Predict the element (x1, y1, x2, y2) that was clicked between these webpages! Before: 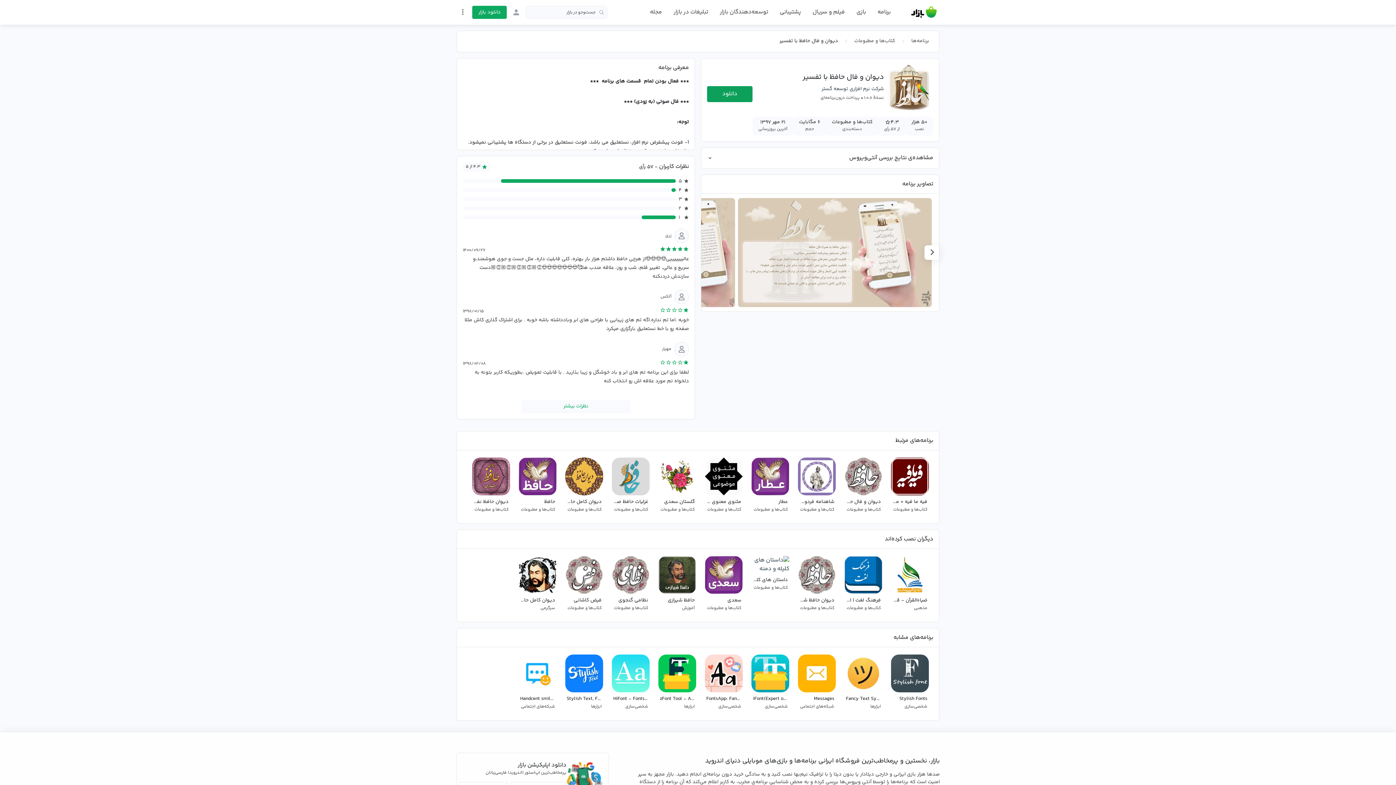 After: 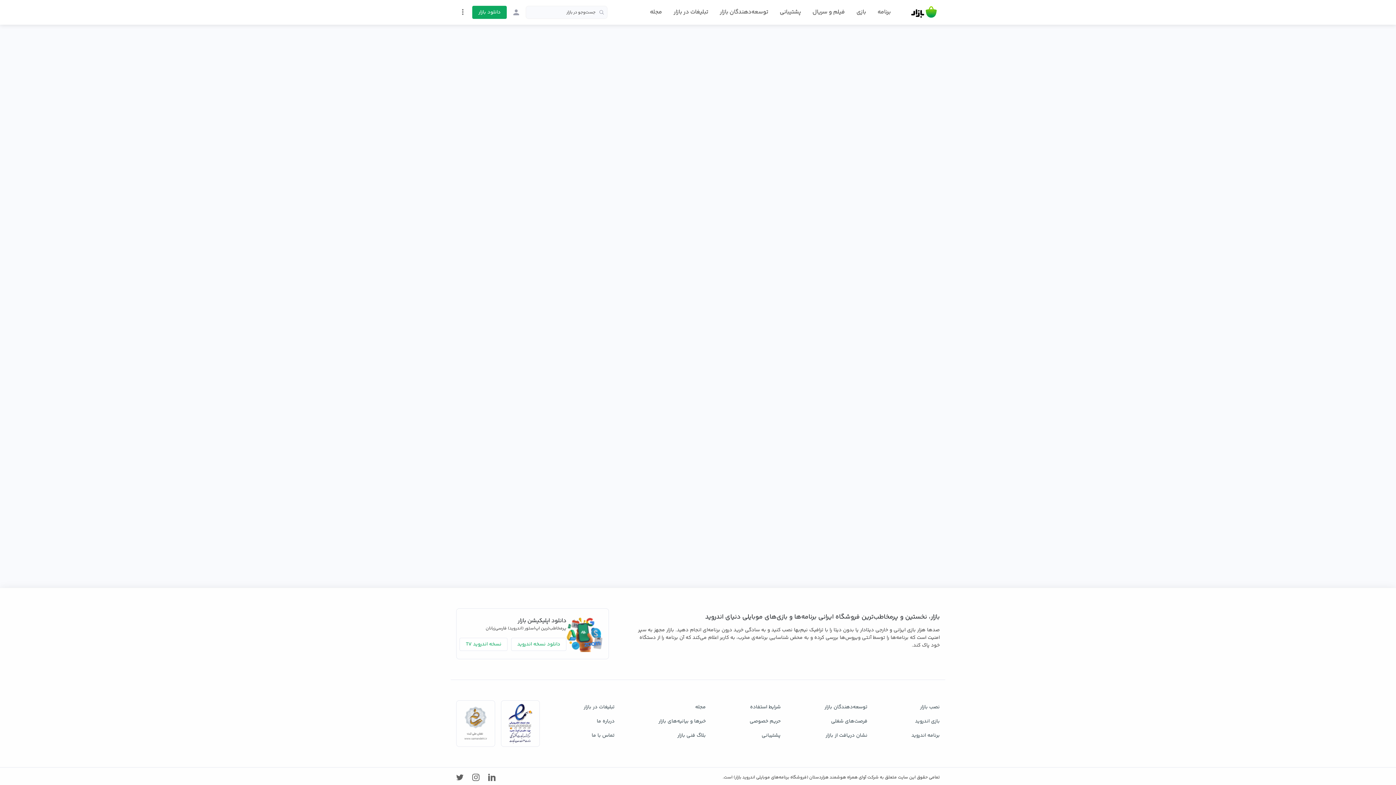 Action: label: دیوان حافظ نفیس
کتاب‌ها و مطبوعات  bbox: (469, 454, 513, 519)